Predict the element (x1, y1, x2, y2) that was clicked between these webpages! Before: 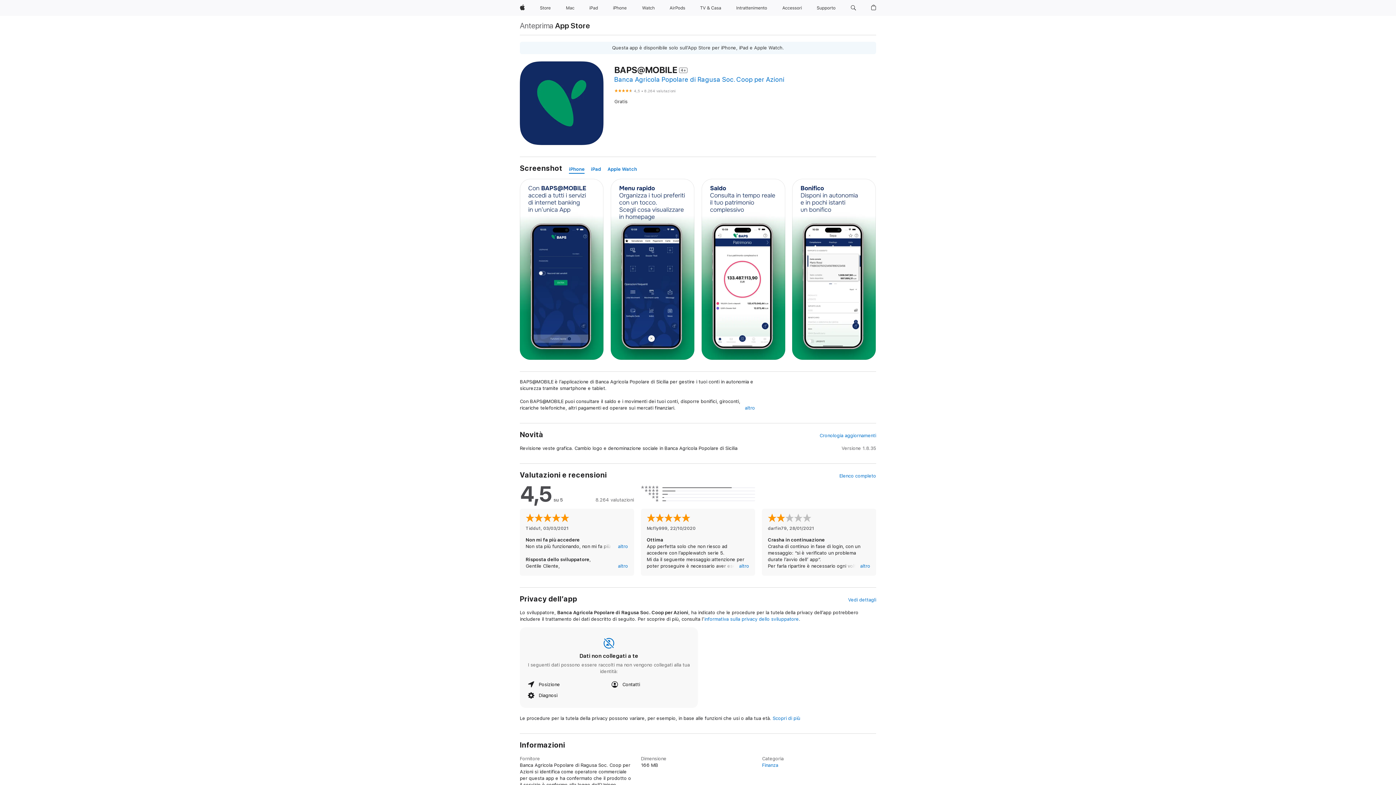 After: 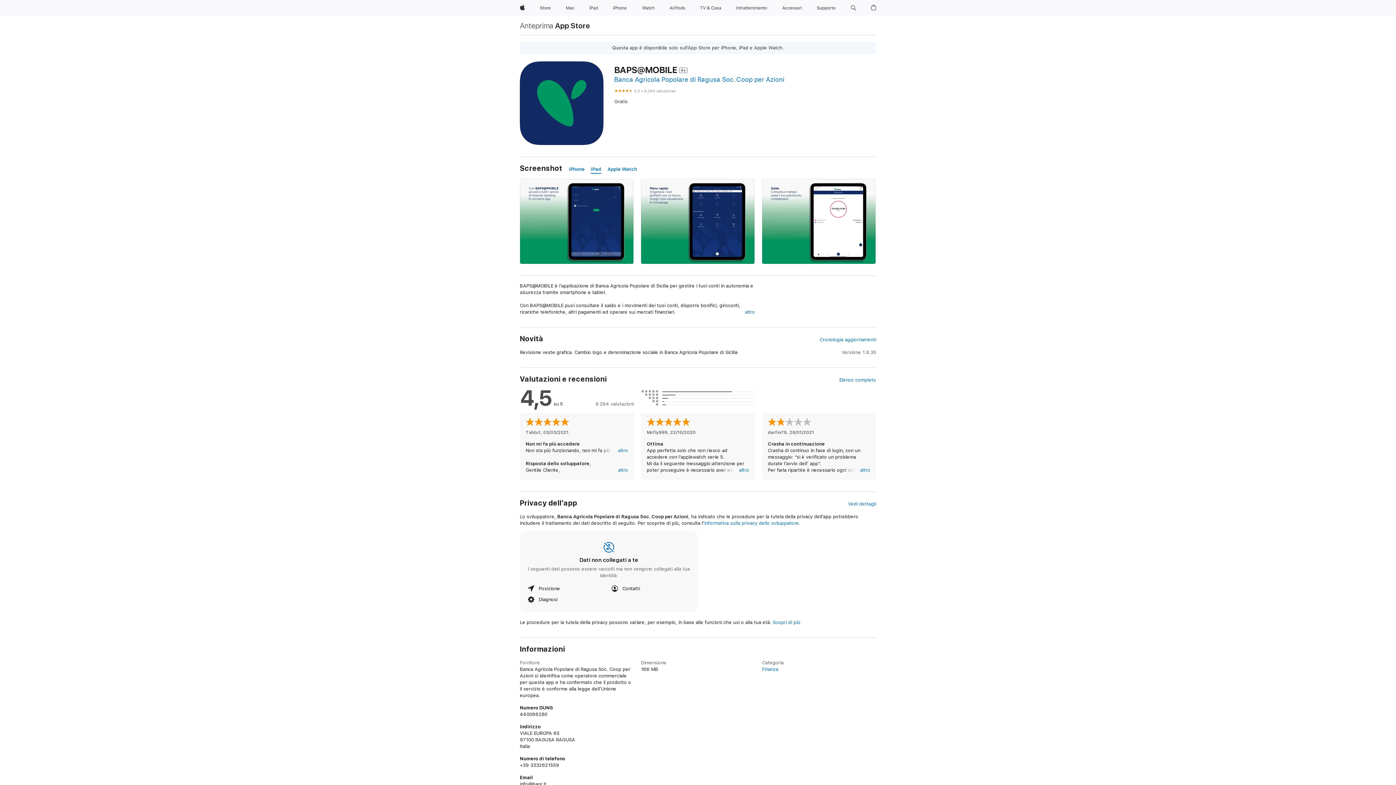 Action: label: iPad bbox: (591, 165, 601, 173)